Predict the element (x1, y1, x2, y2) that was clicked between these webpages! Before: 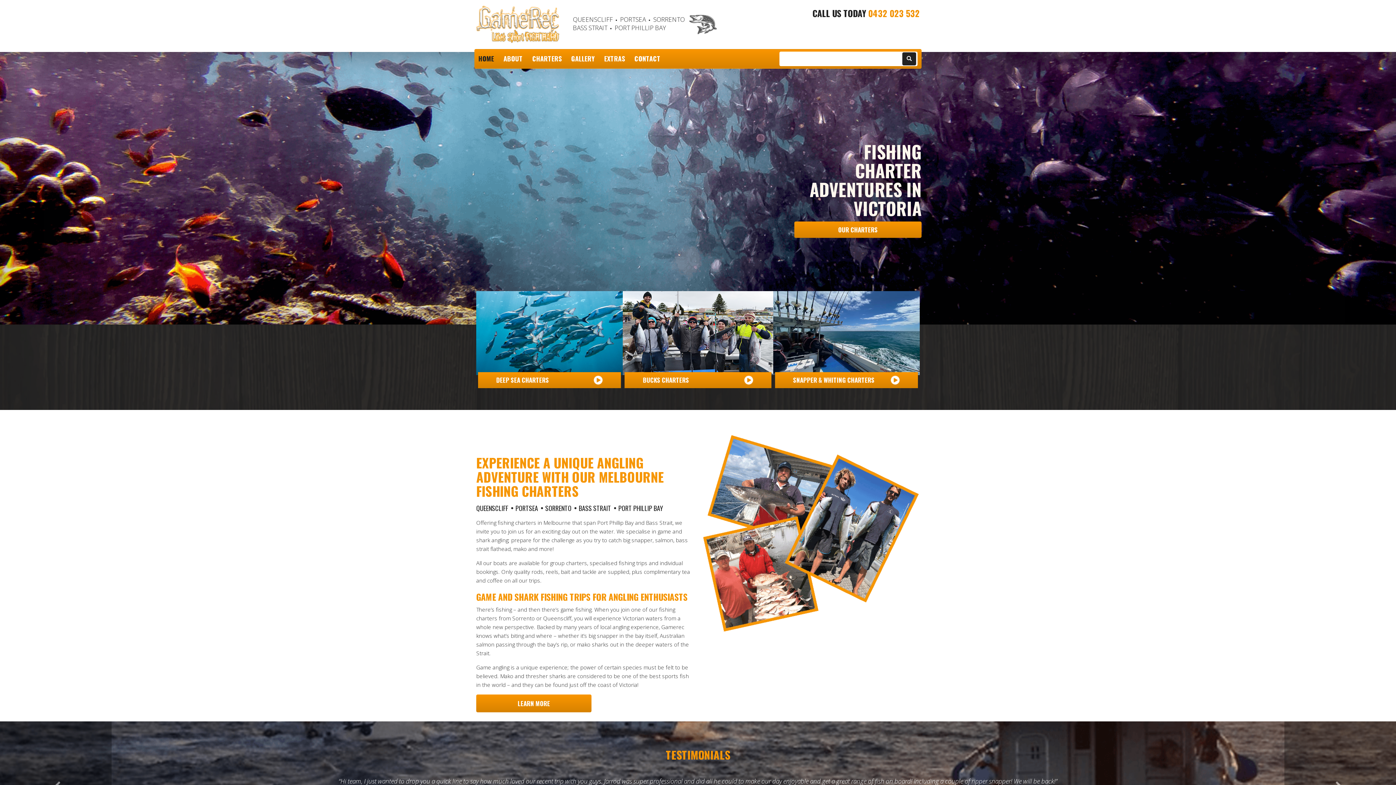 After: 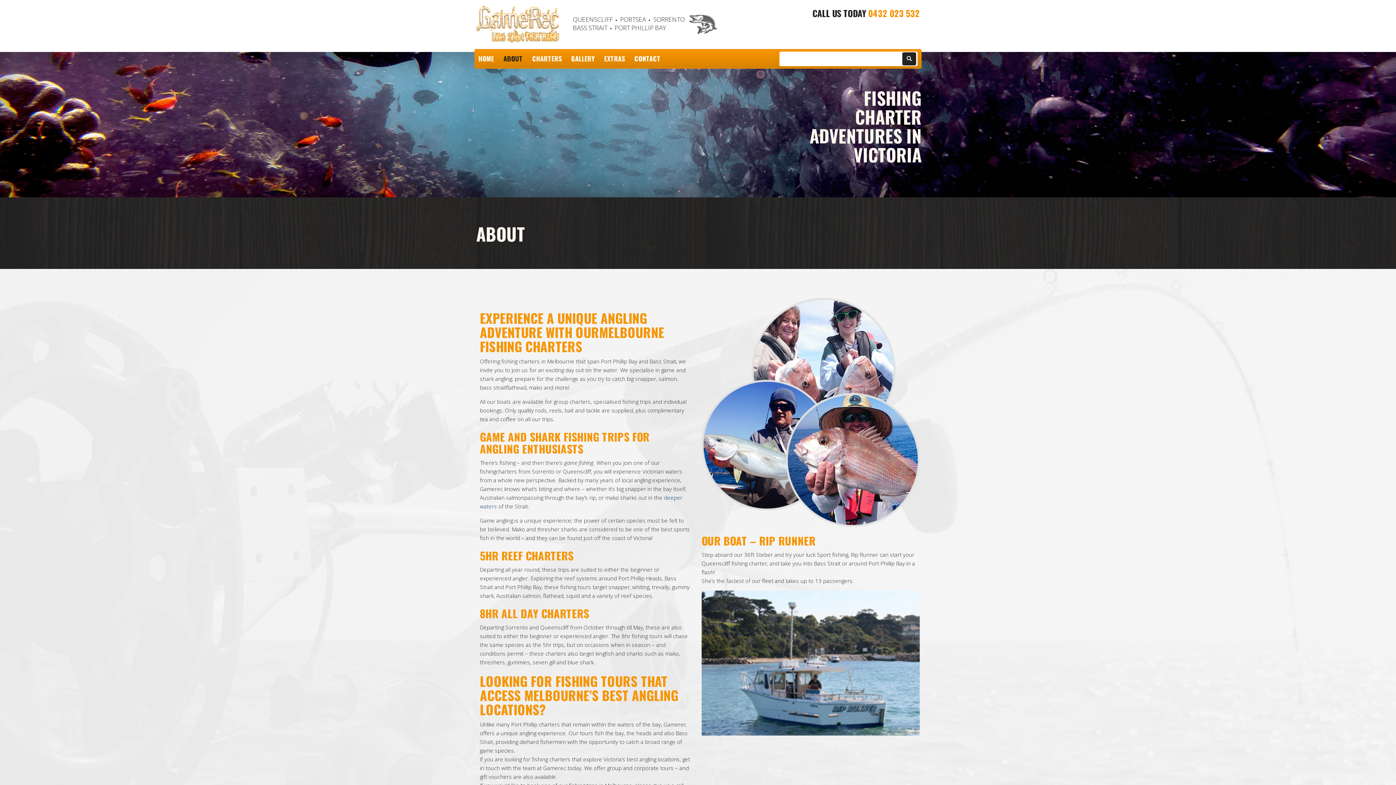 Action: label: ABOUT bbox: (498, 51, 527, 65)